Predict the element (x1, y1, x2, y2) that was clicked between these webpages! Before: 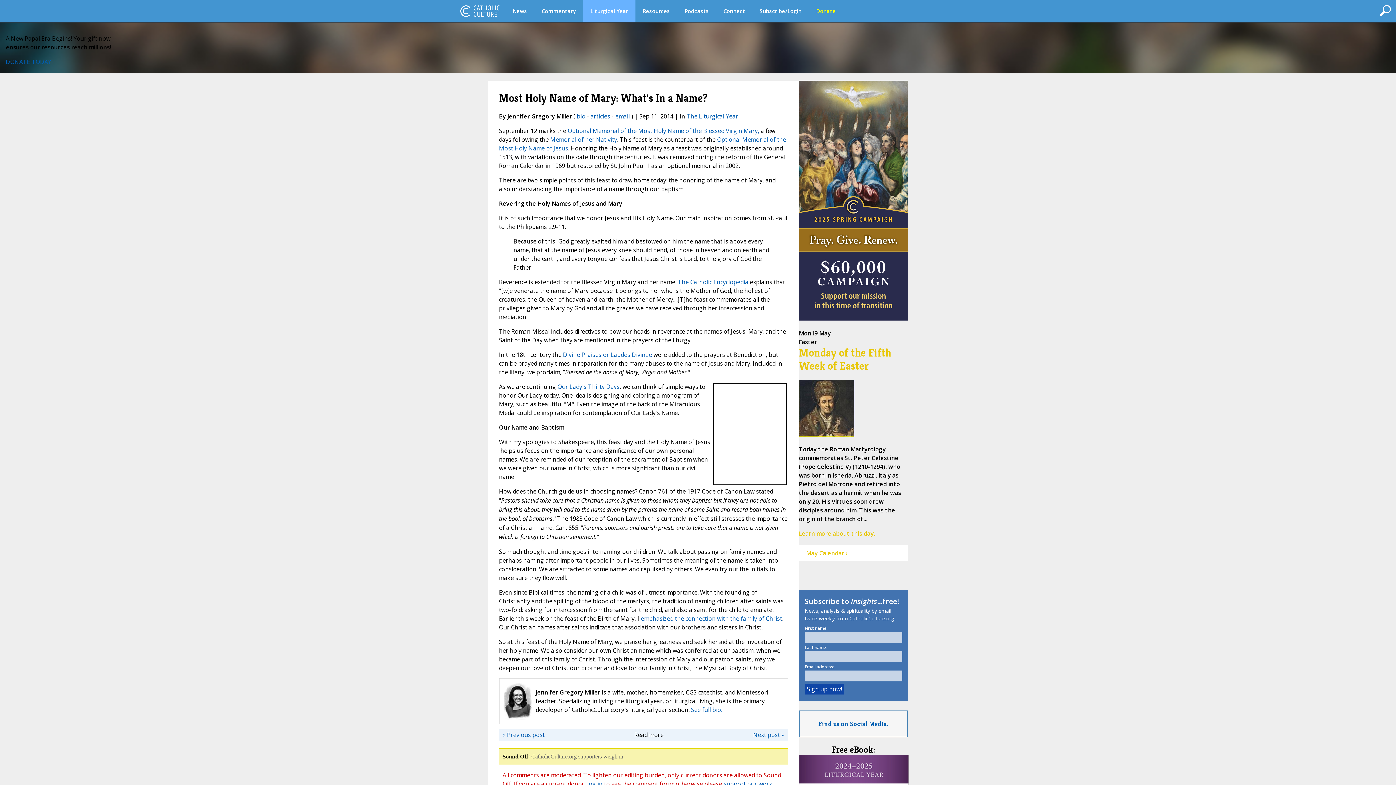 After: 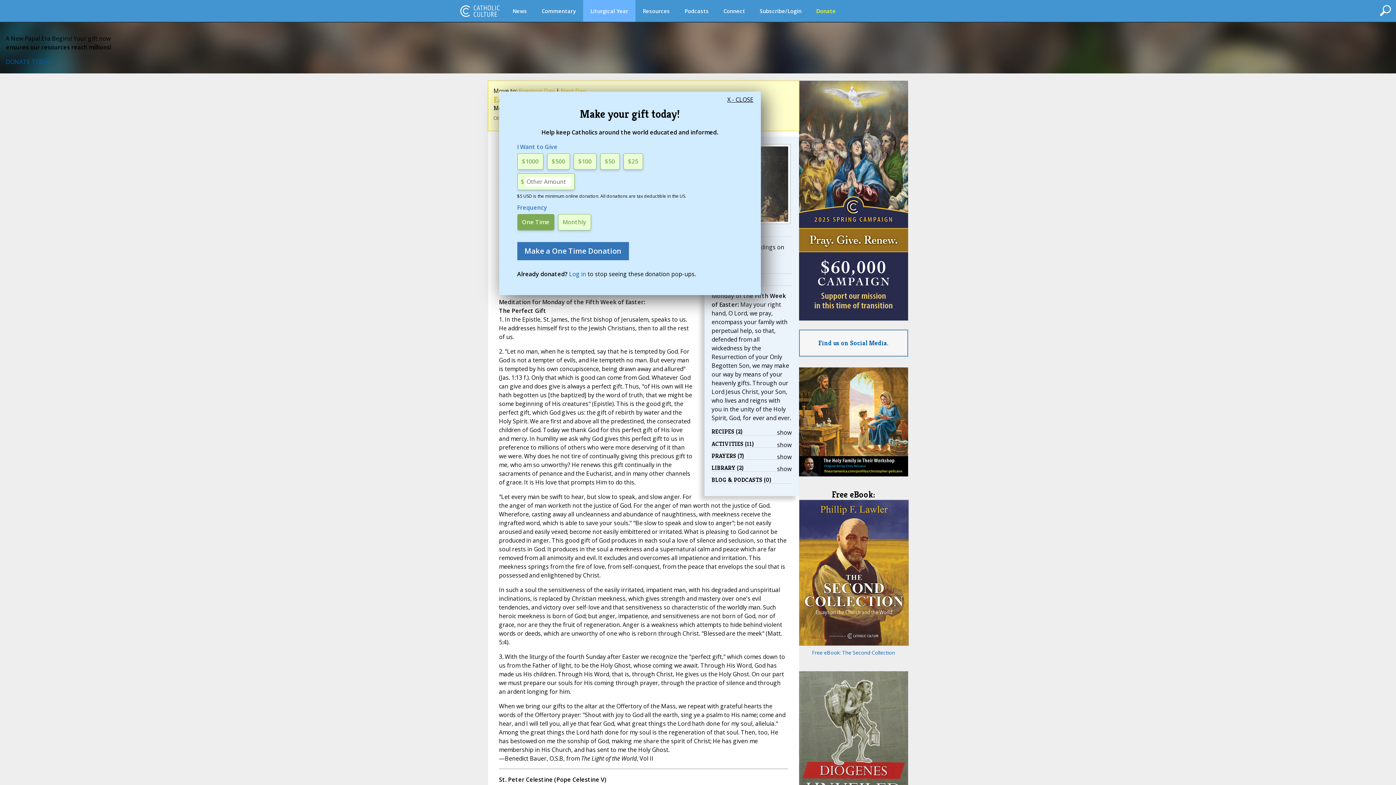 Action: bbox: (799, 529, 875, 537) label: Learn more about this day.